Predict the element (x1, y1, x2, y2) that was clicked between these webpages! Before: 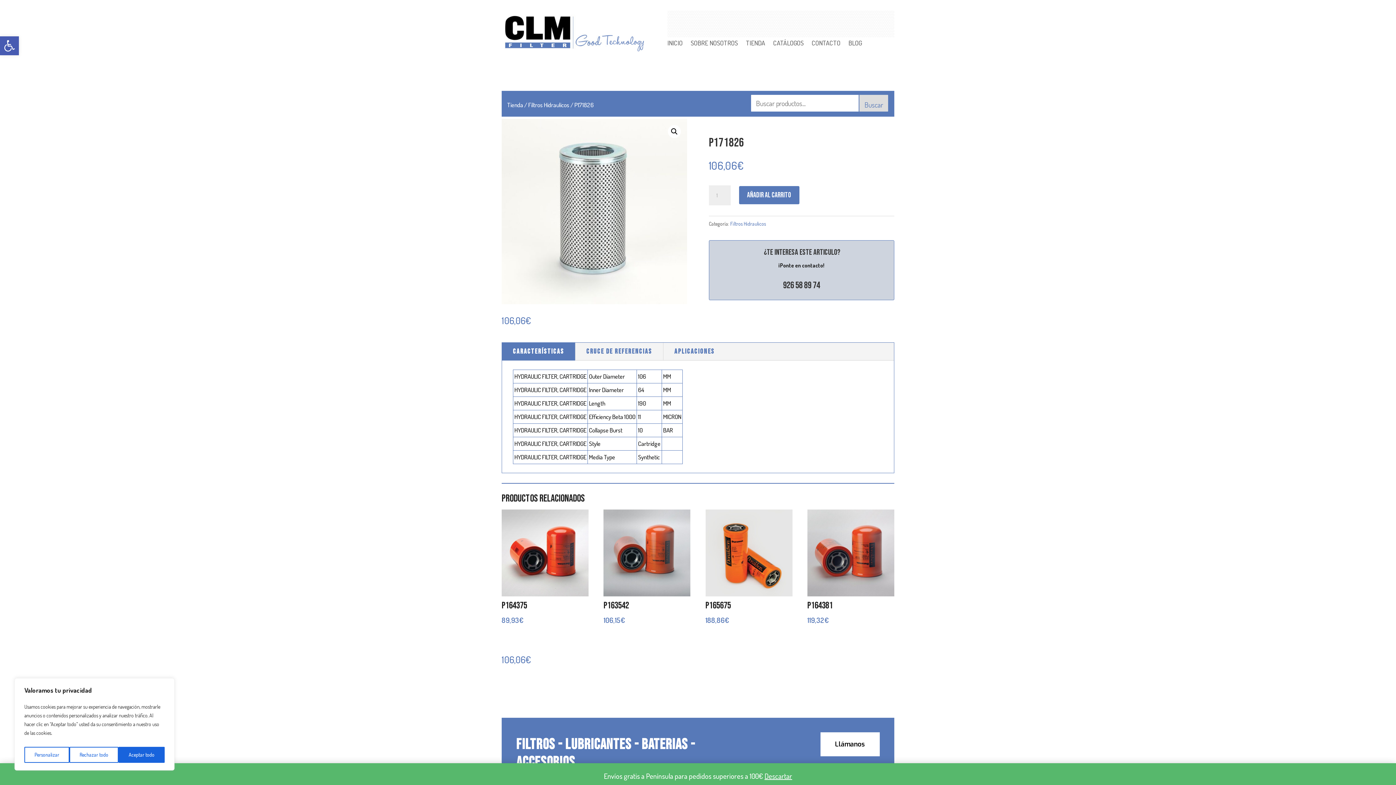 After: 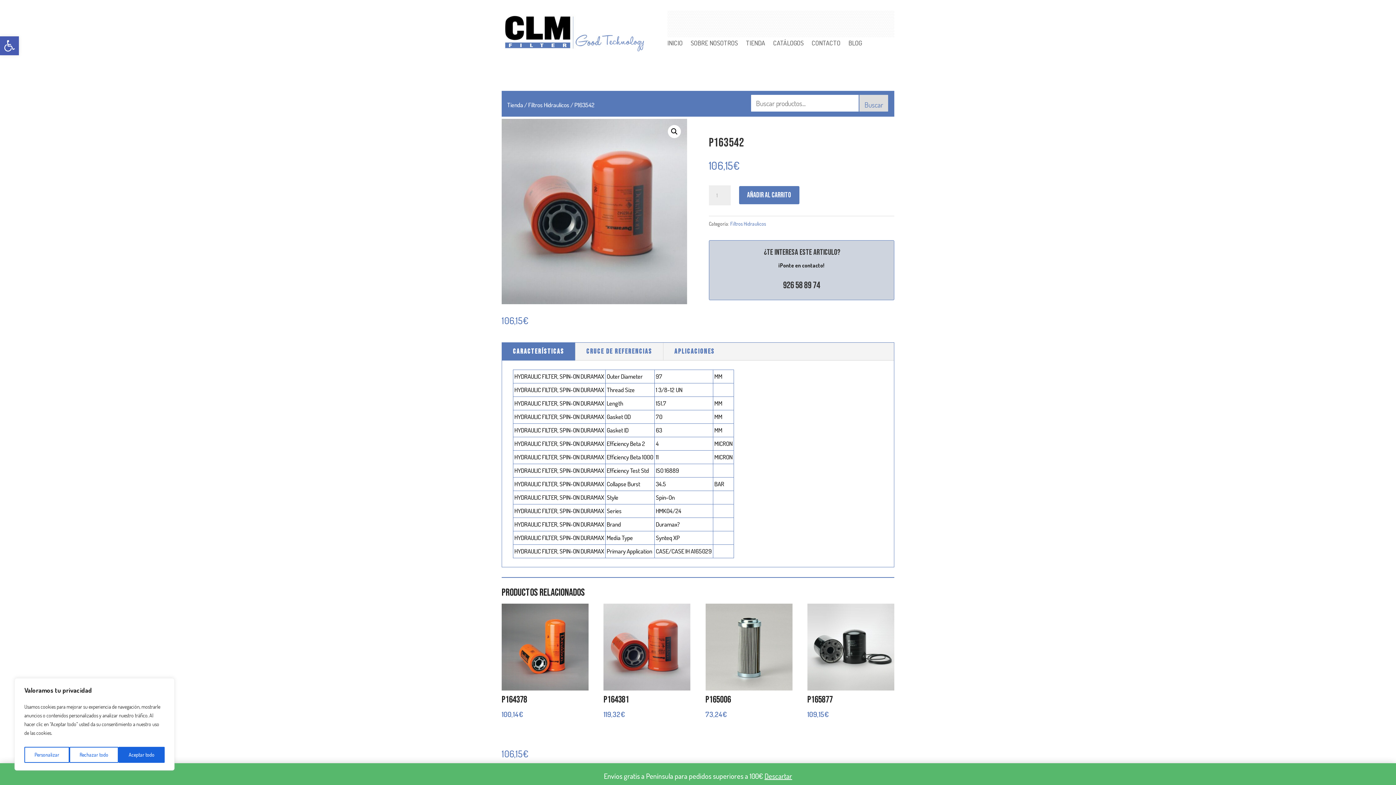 Action: bbox: (603, 509, 690, 625) label: P163542
106,15€